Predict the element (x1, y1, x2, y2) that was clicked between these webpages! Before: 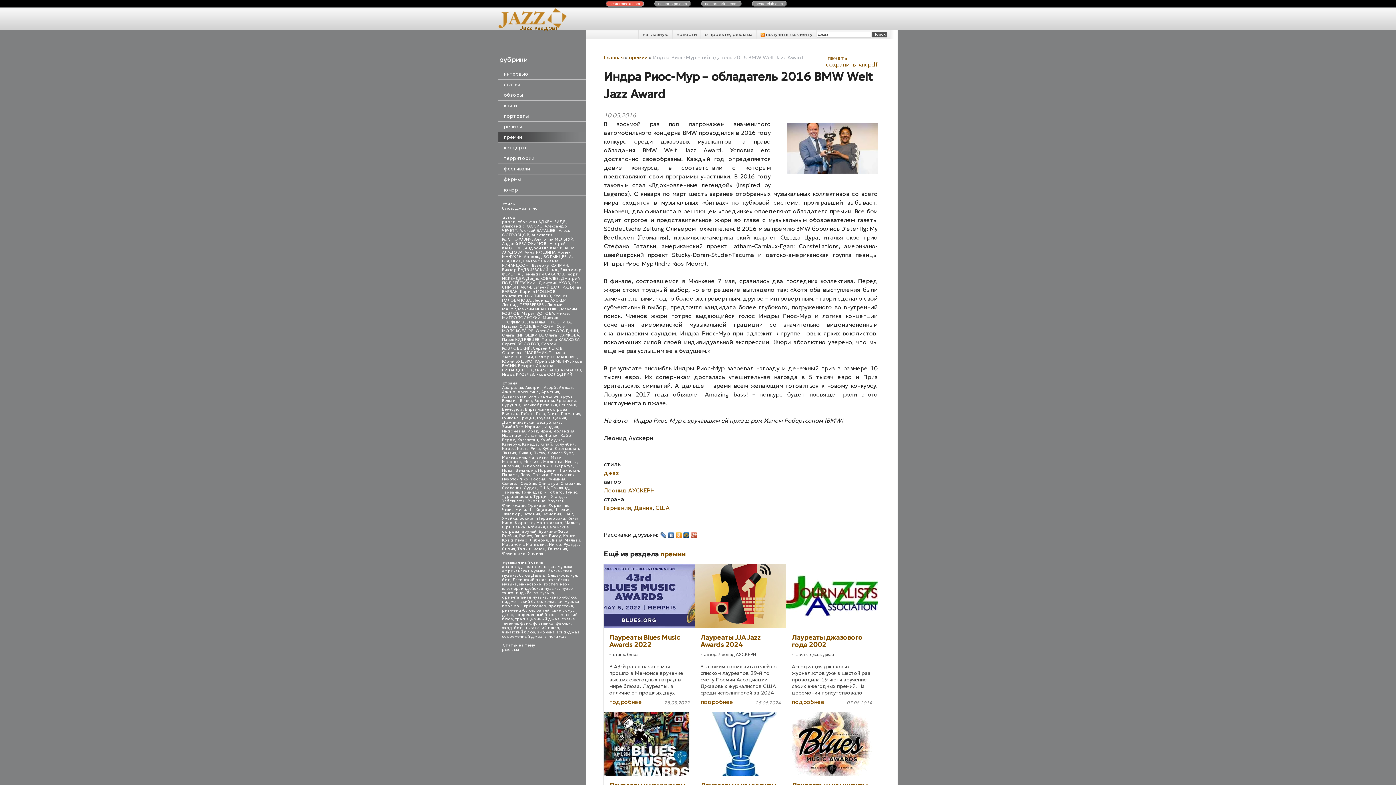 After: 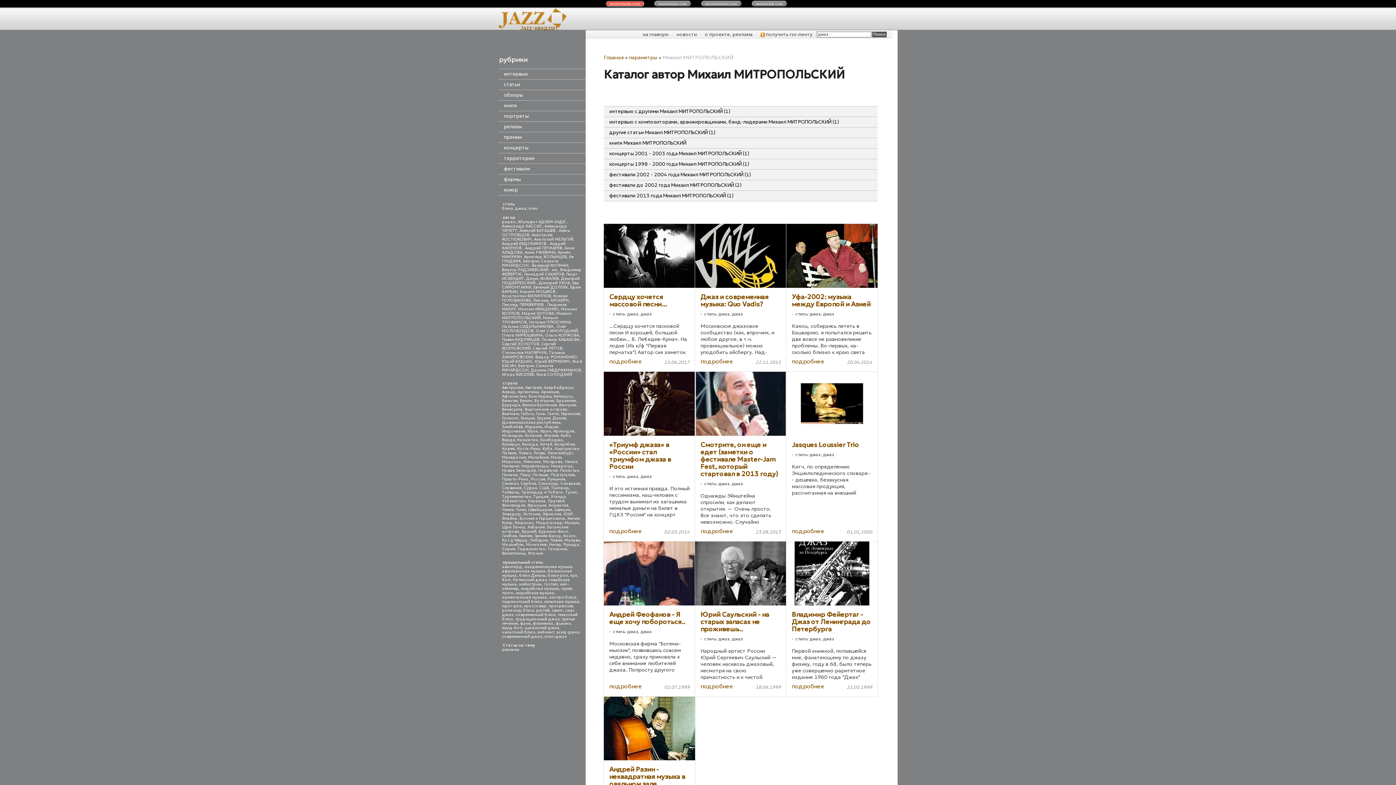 Action: label: Михаил МИТРОПОЛЬСКИЙ bbox: (502, 311, 571, 320)